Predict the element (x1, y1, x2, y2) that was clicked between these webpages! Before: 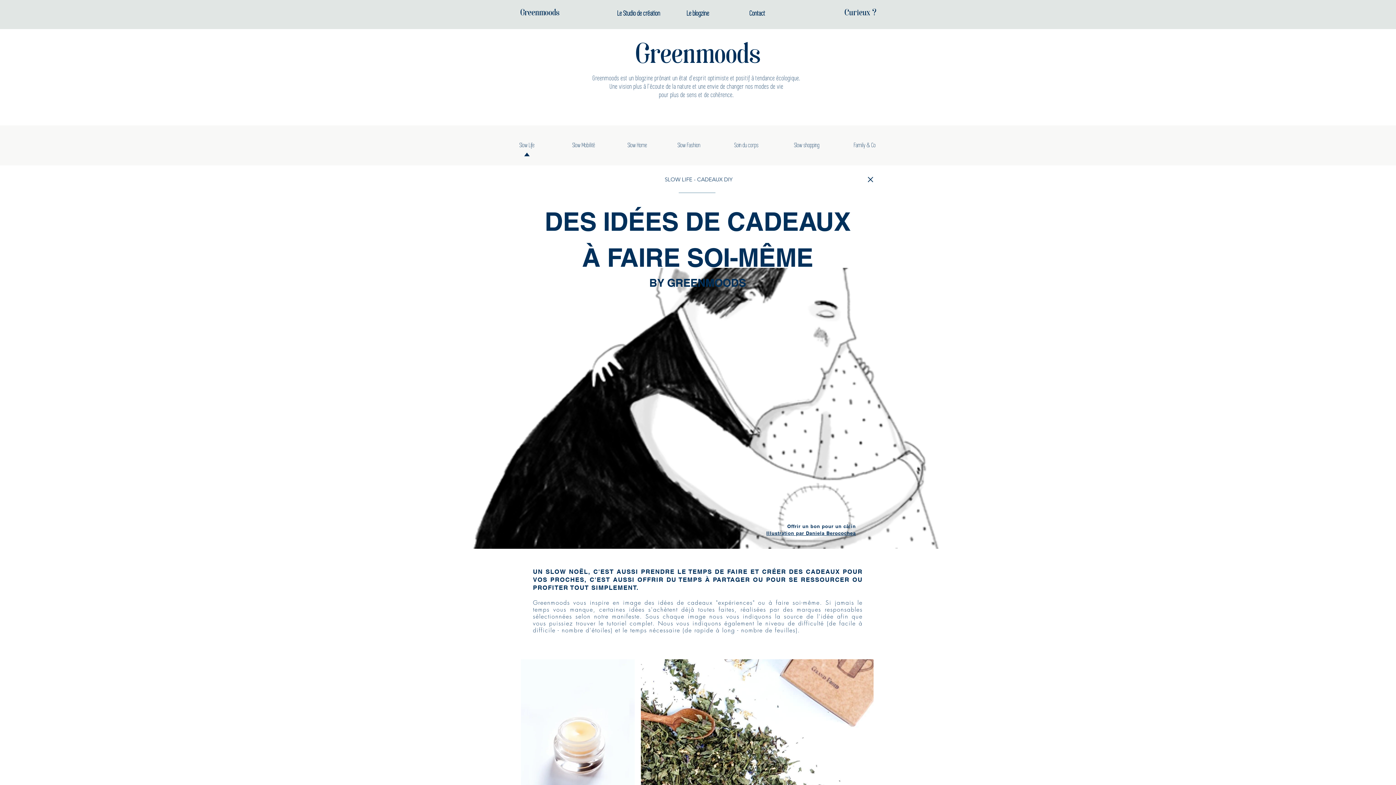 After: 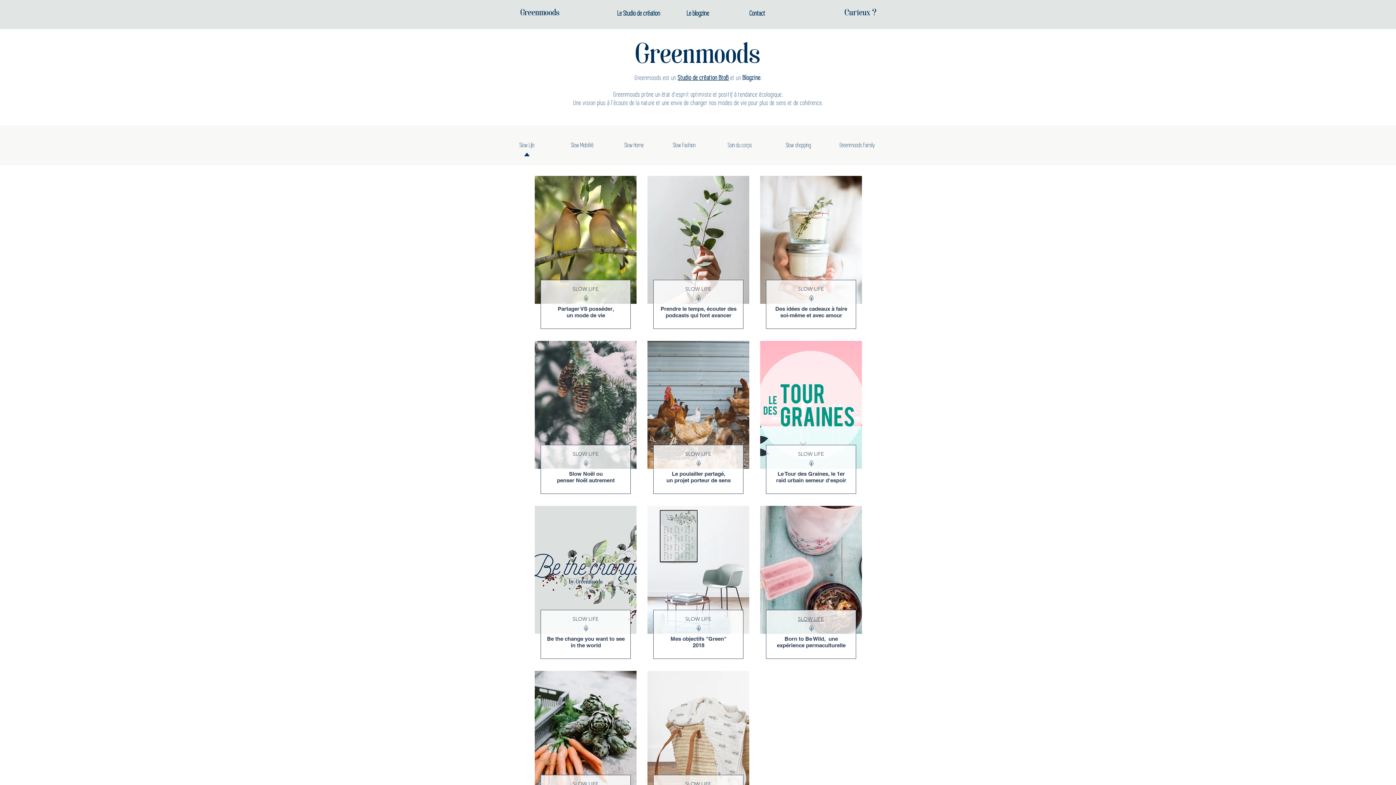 Action: bbox: (509, 138, 545, 152) label: Slow Life